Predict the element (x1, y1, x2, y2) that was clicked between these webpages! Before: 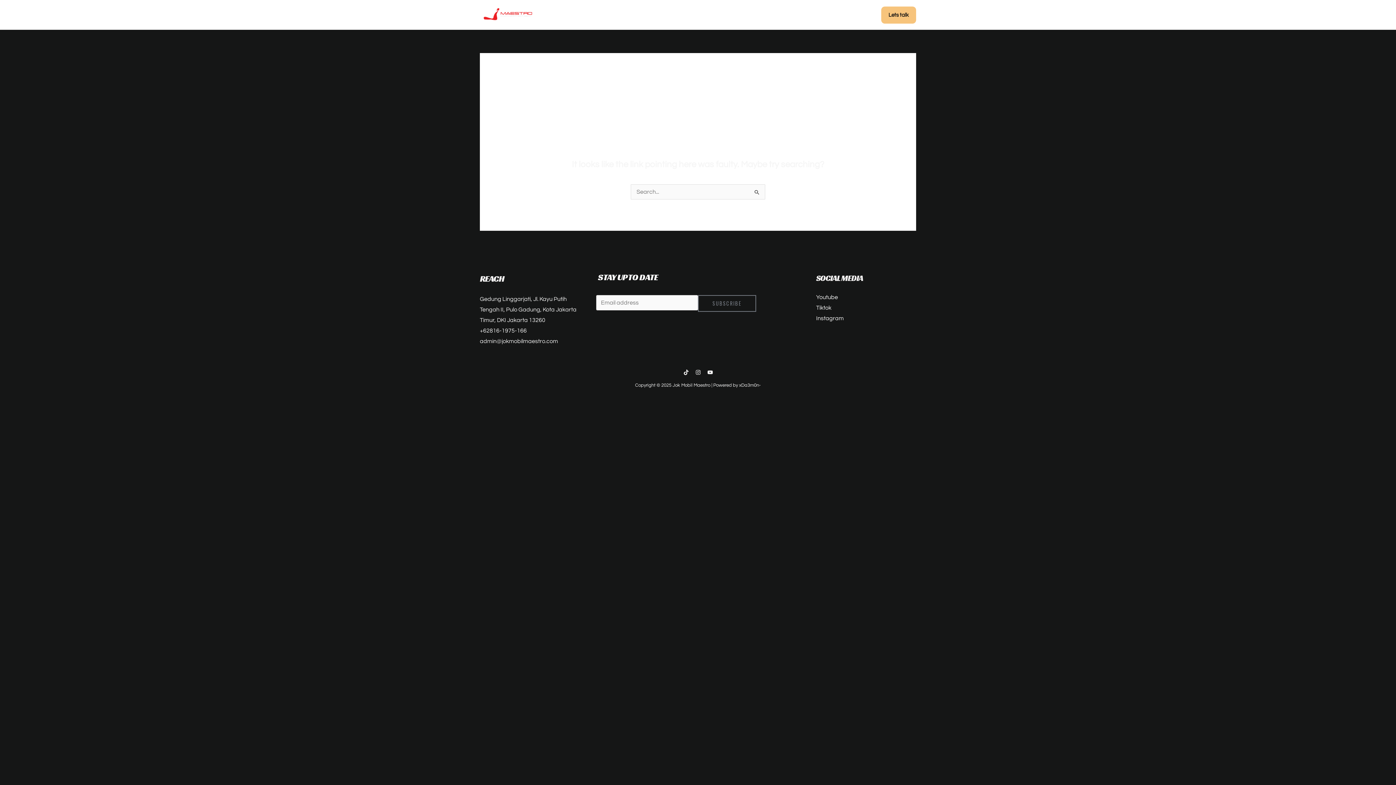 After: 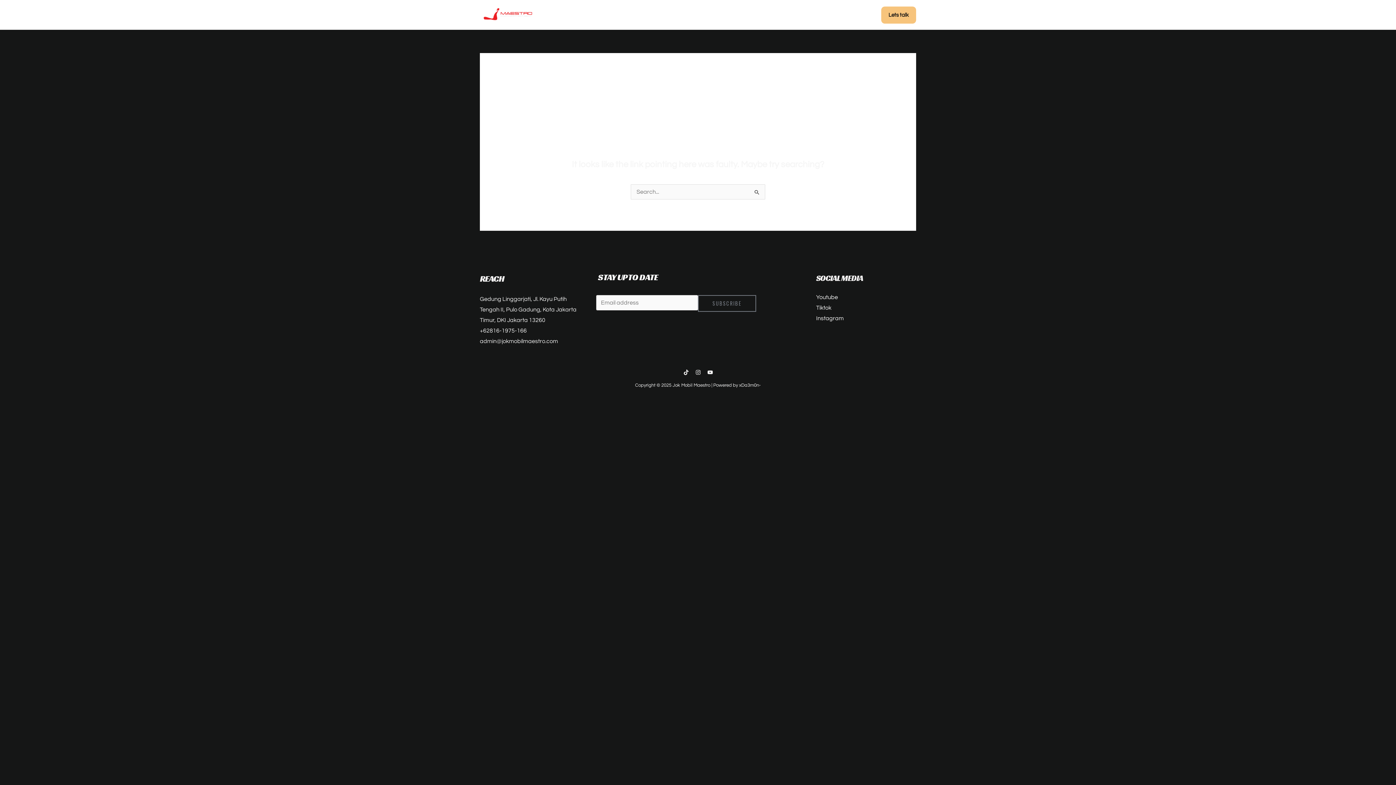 Action: bbox: (695, 369, 700, 375) label: Instagram